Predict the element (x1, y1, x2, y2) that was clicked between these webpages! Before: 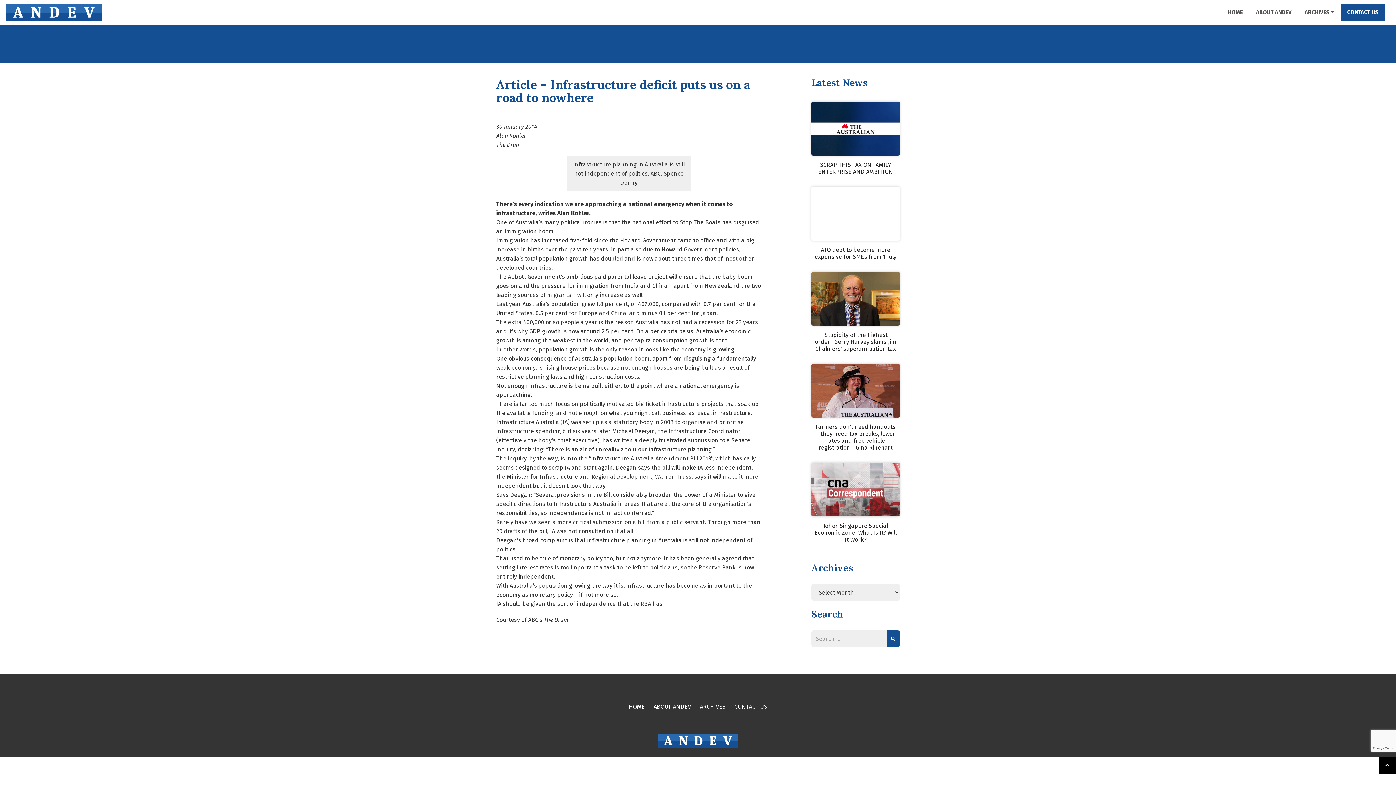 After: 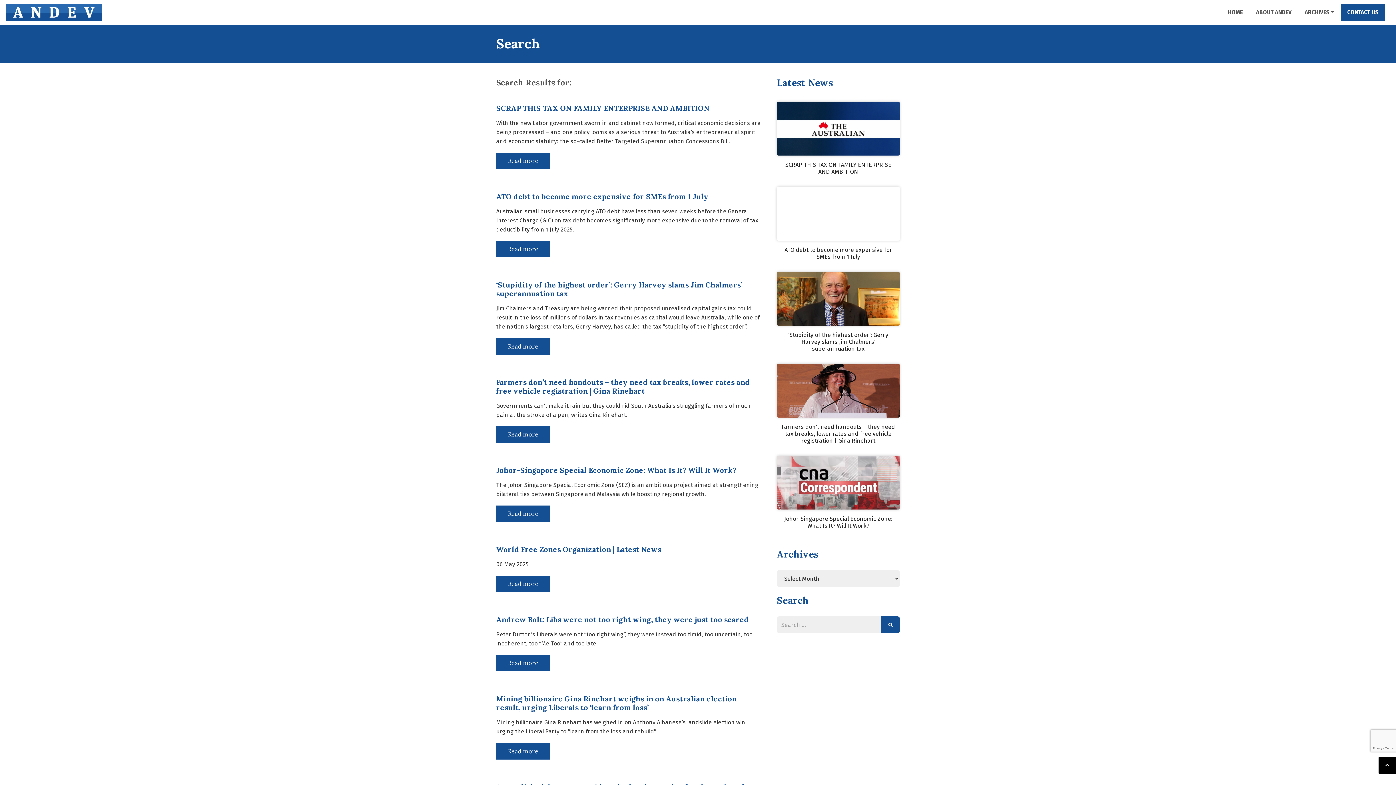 Action: bbox: (886, 630, 899, 647)